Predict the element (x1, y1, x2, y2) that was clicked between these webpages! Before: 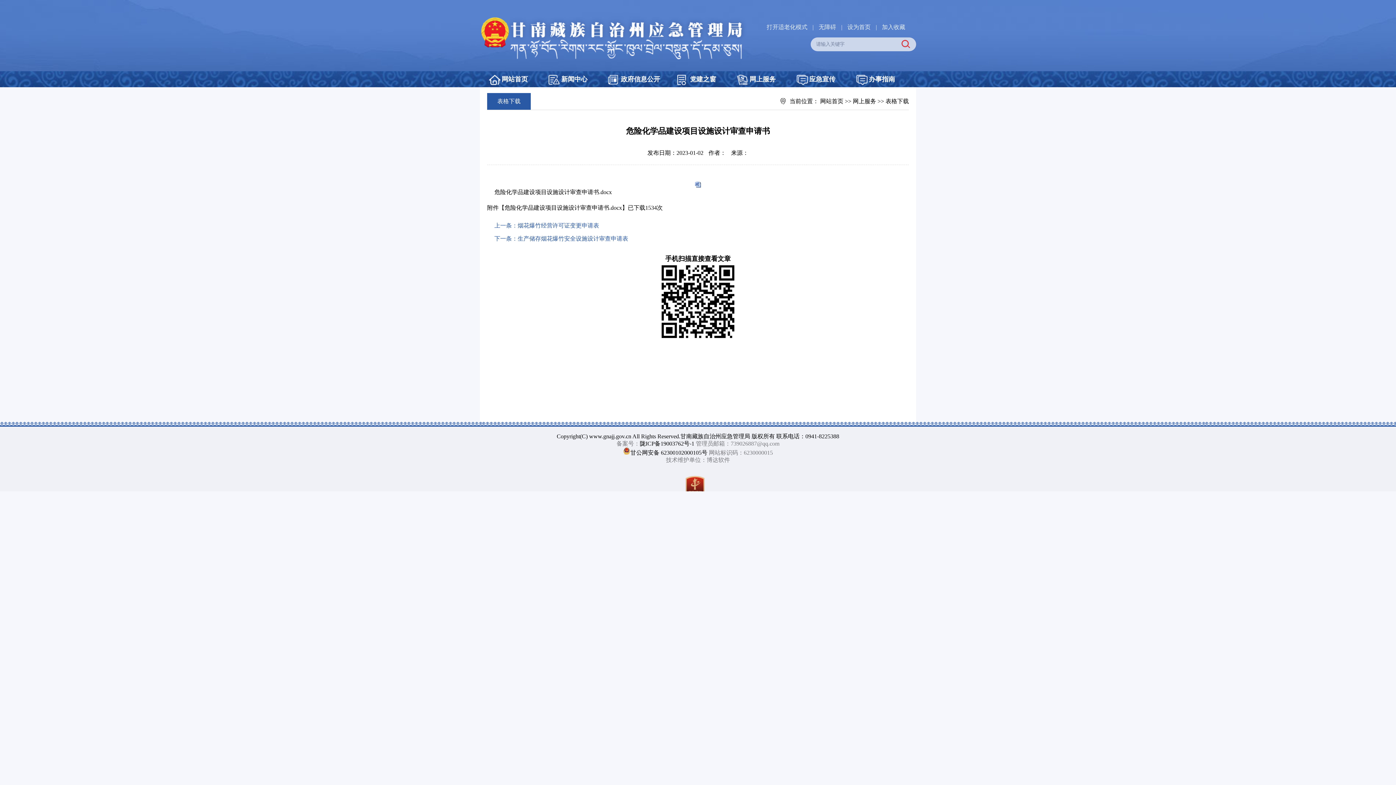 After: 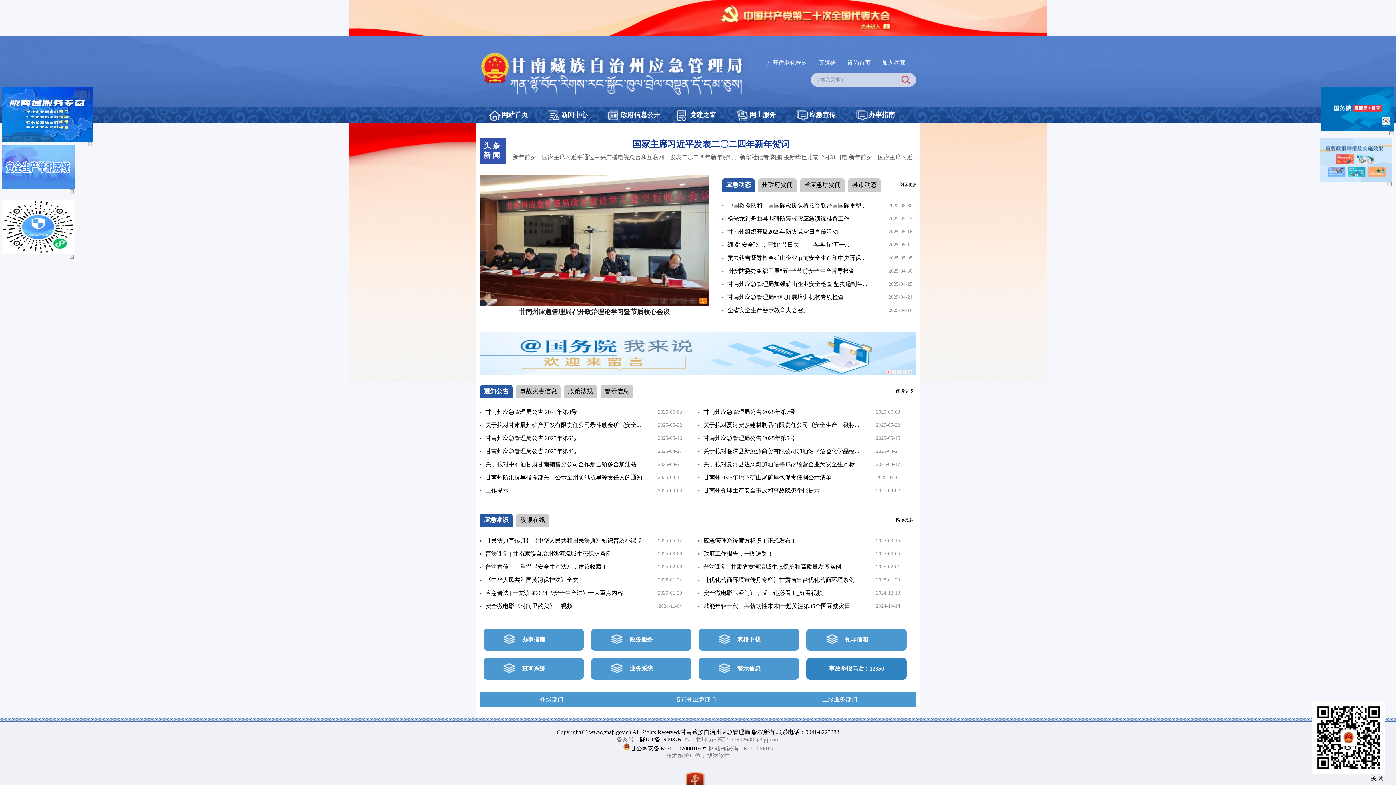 Action: bbox: (487, 75, 528, 82) label: 网站首页